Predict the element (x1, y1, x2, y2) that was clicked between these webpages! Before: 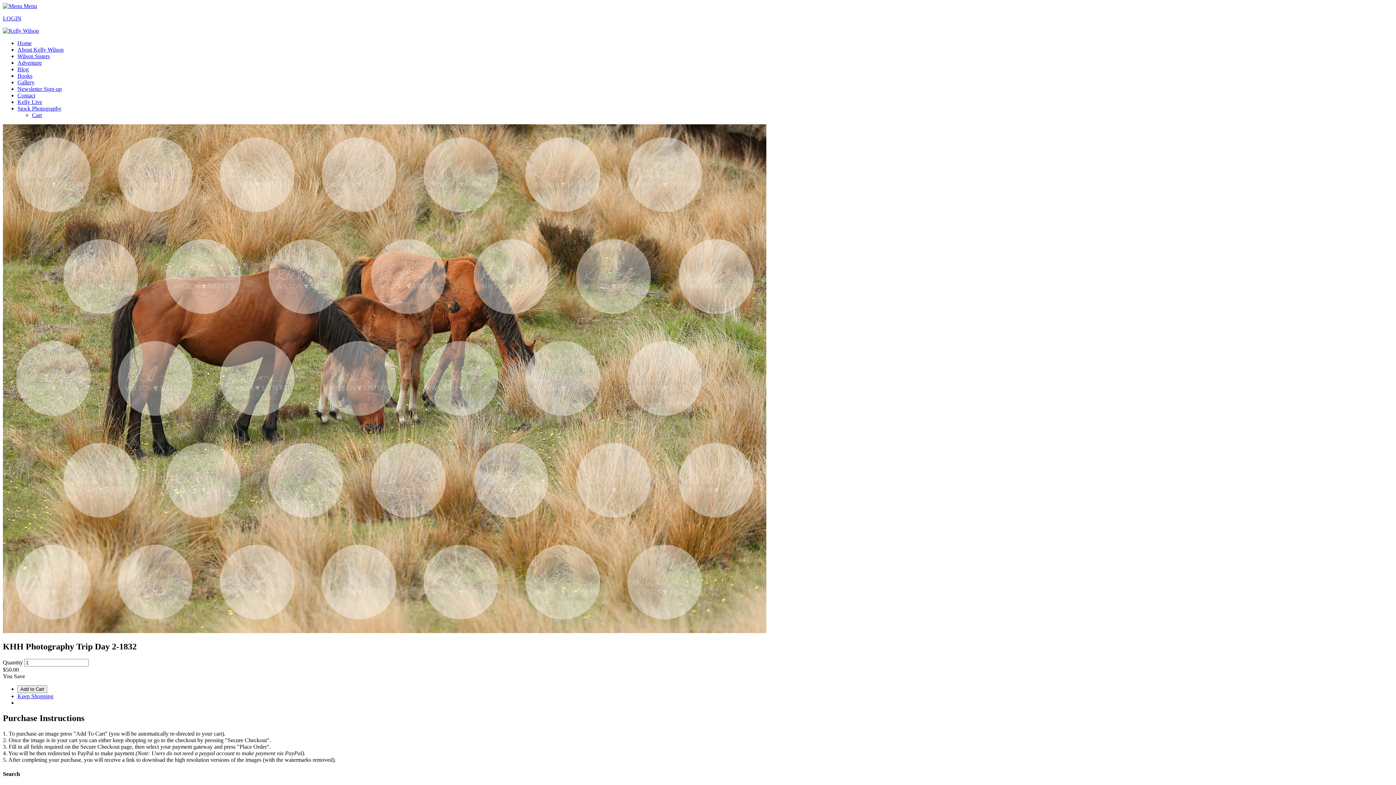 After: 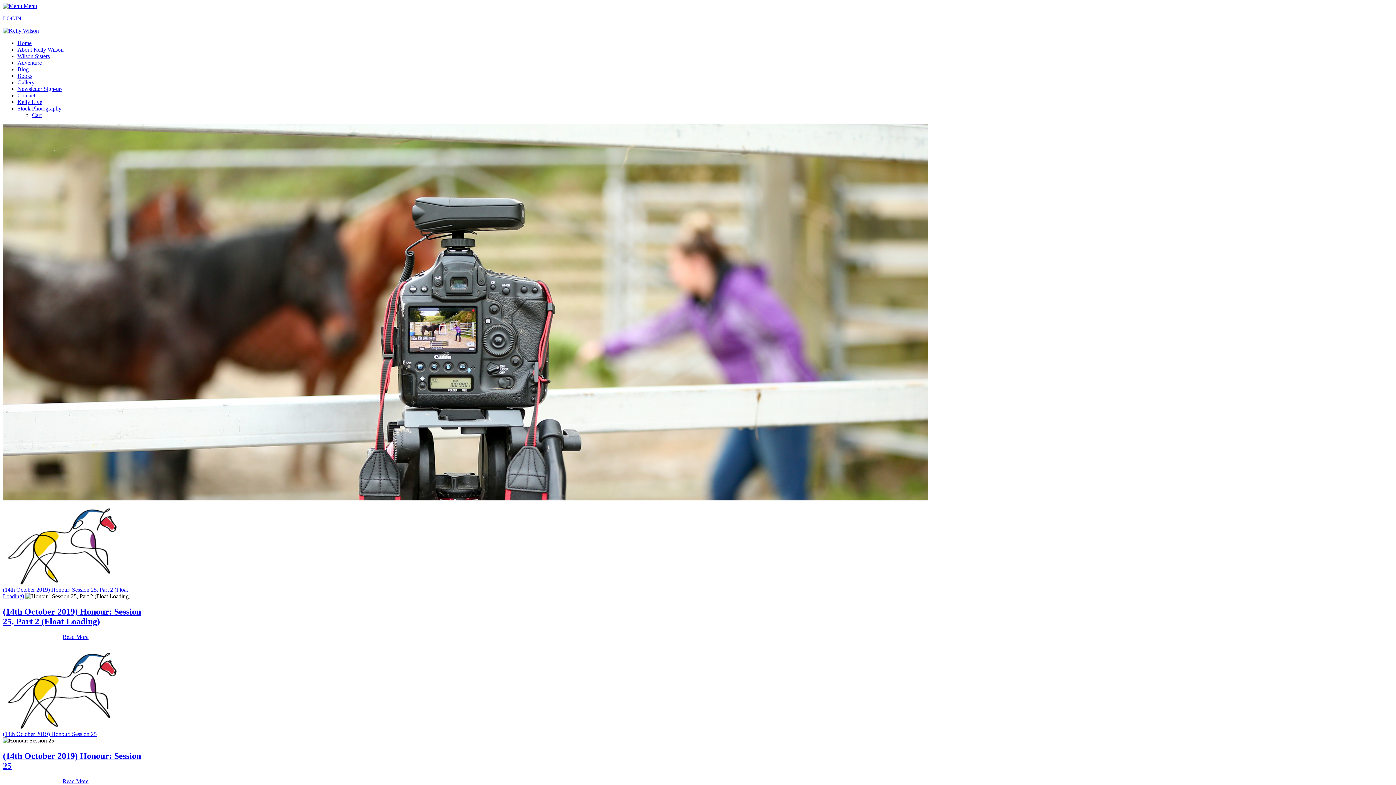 Action: bbox: (17, 98, 42, 105) label: Kelly Live